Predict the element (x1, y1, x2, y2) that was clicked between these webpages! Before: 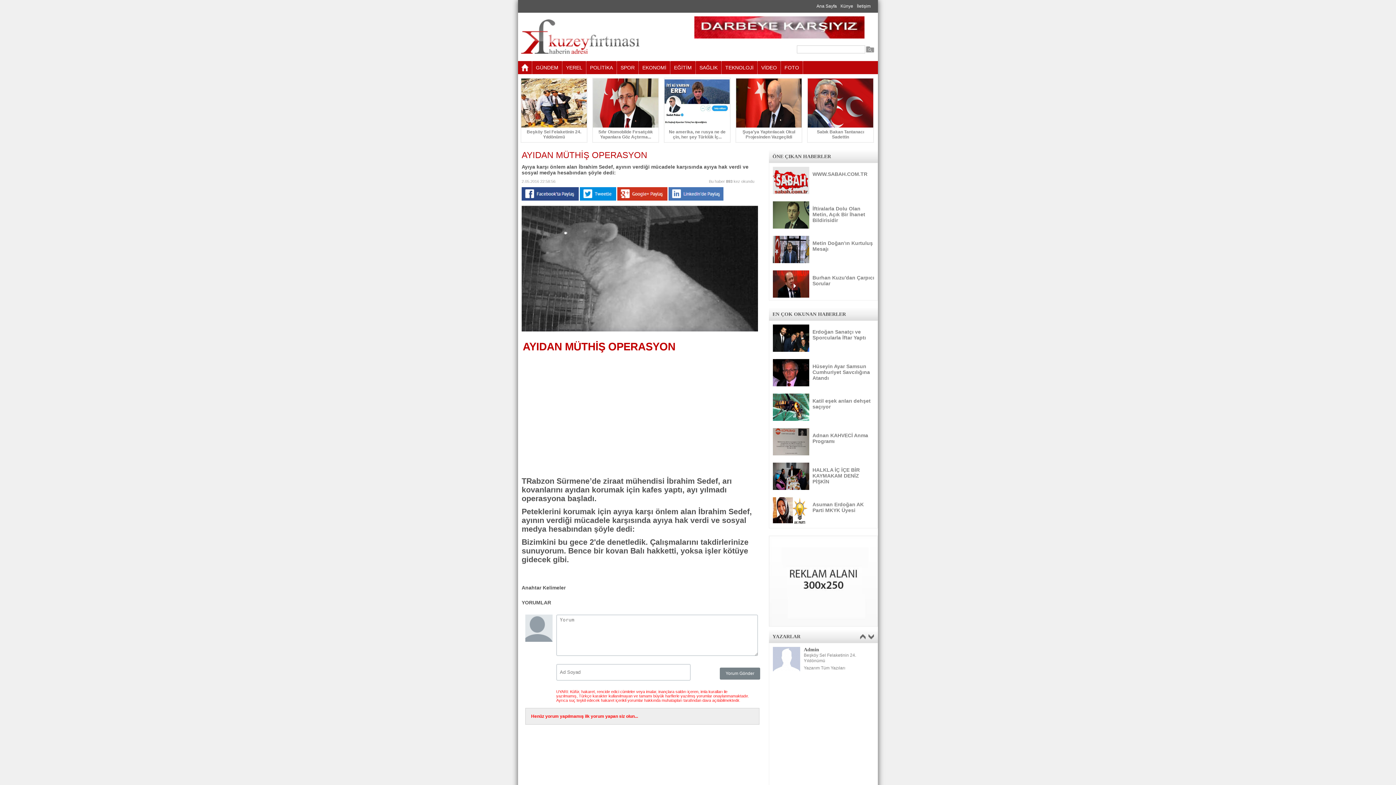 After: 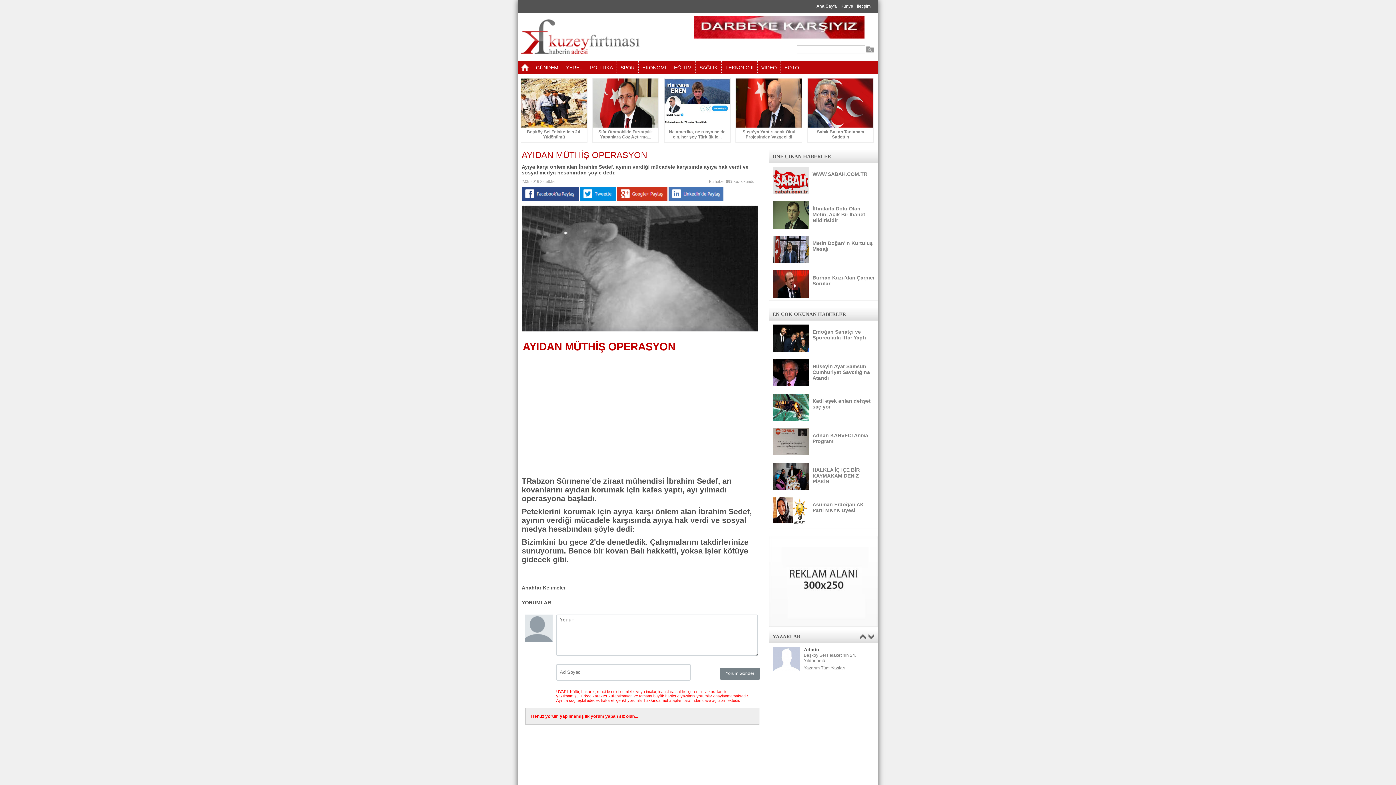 Action: bbox: (868, 635, 874, 640)